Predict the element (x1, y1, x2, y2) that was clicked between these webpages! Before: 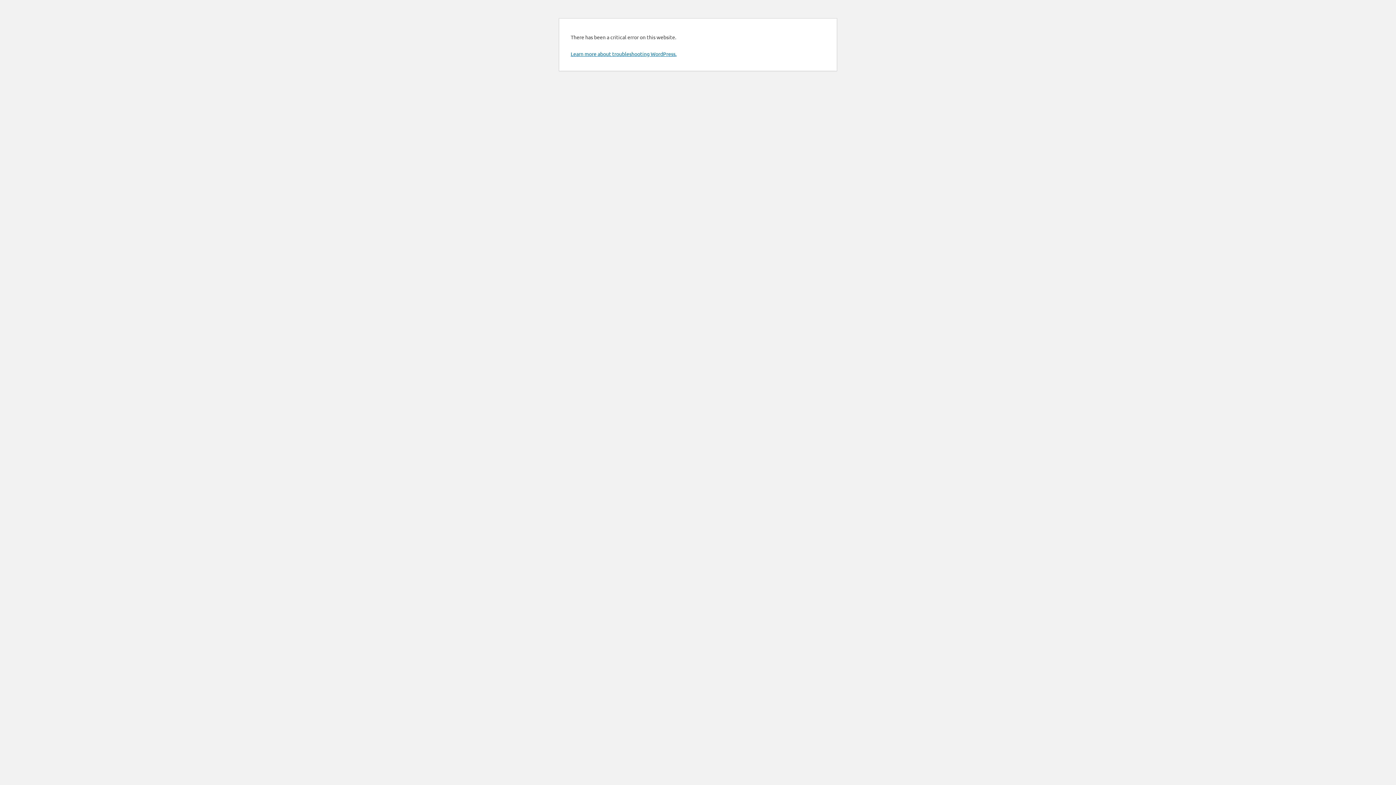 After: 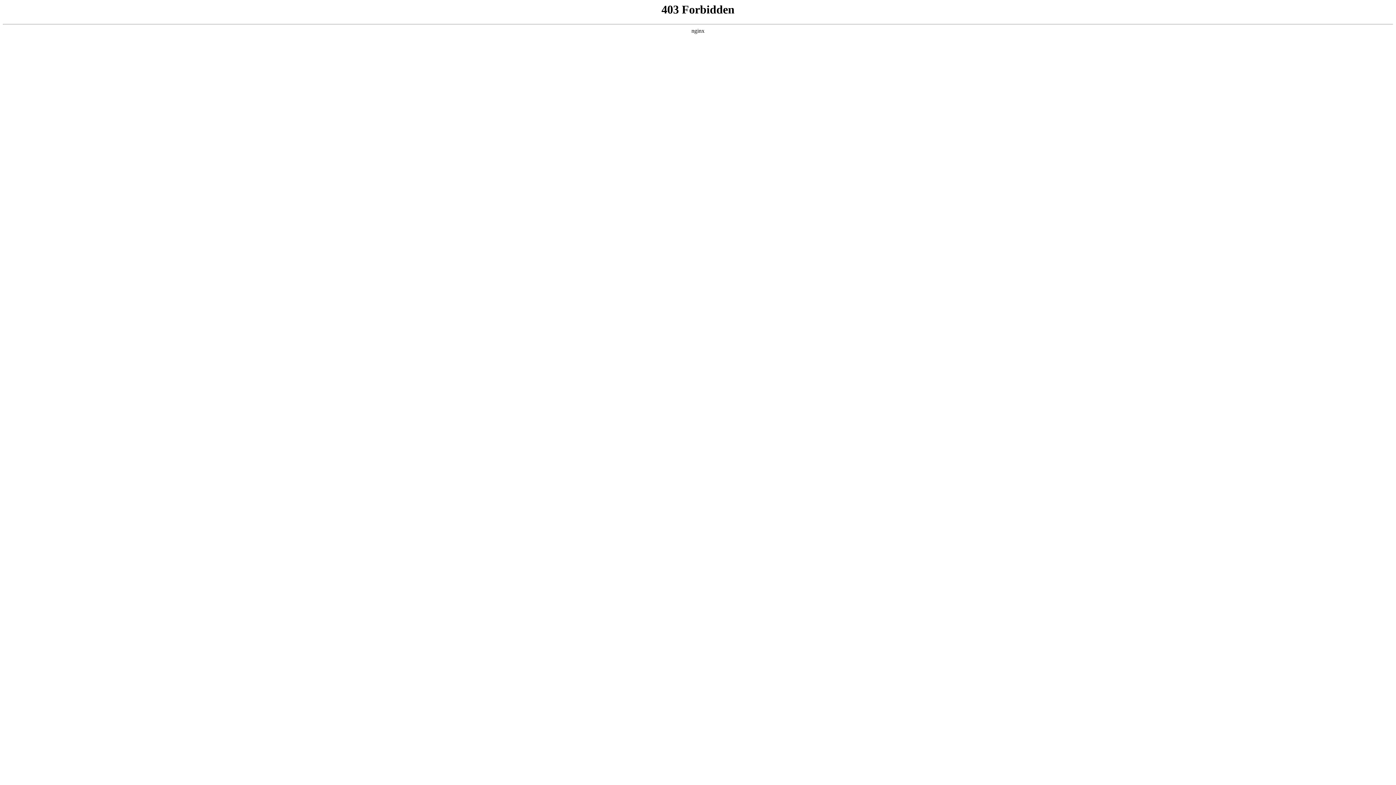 Action: bbox: (570, 50, 676, 57) label: Learn more about troubleshooting WordPress.